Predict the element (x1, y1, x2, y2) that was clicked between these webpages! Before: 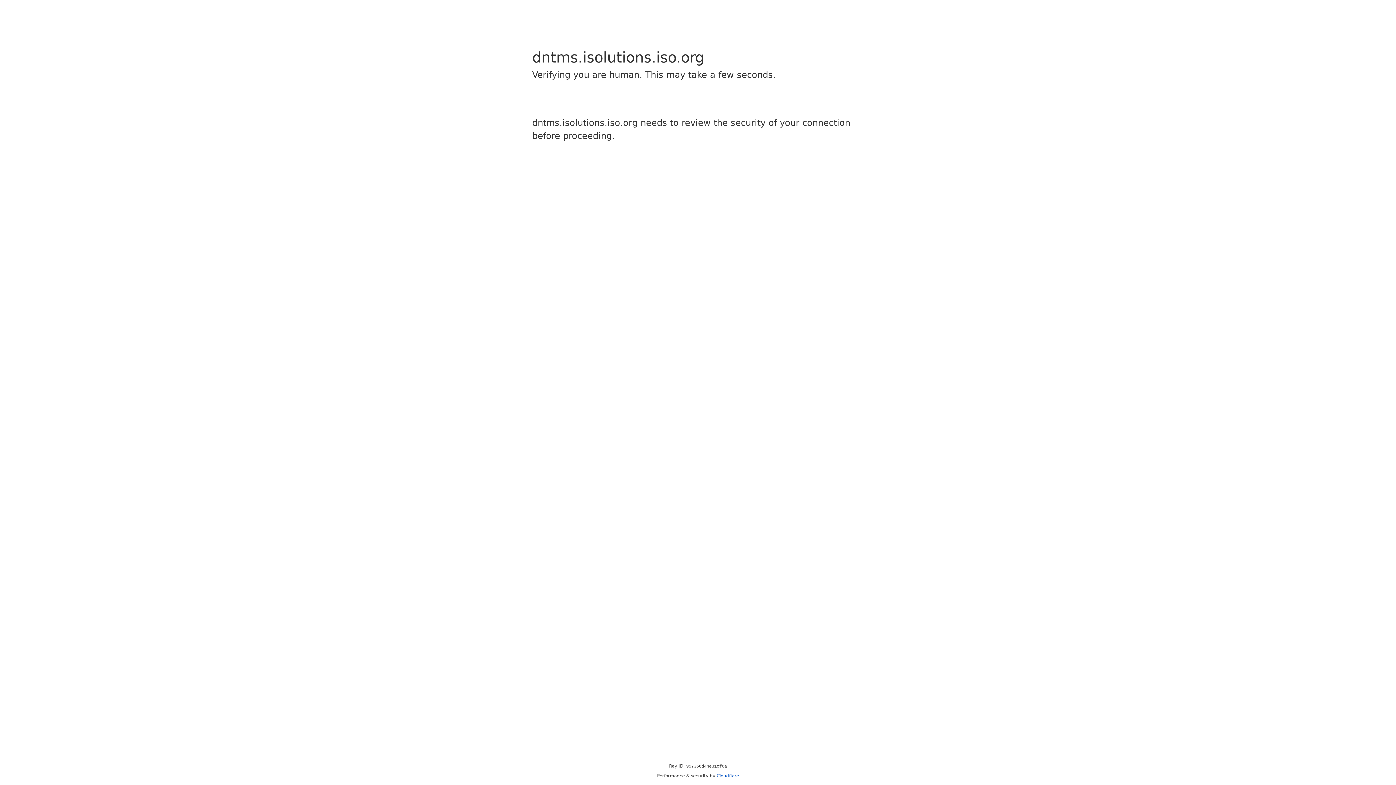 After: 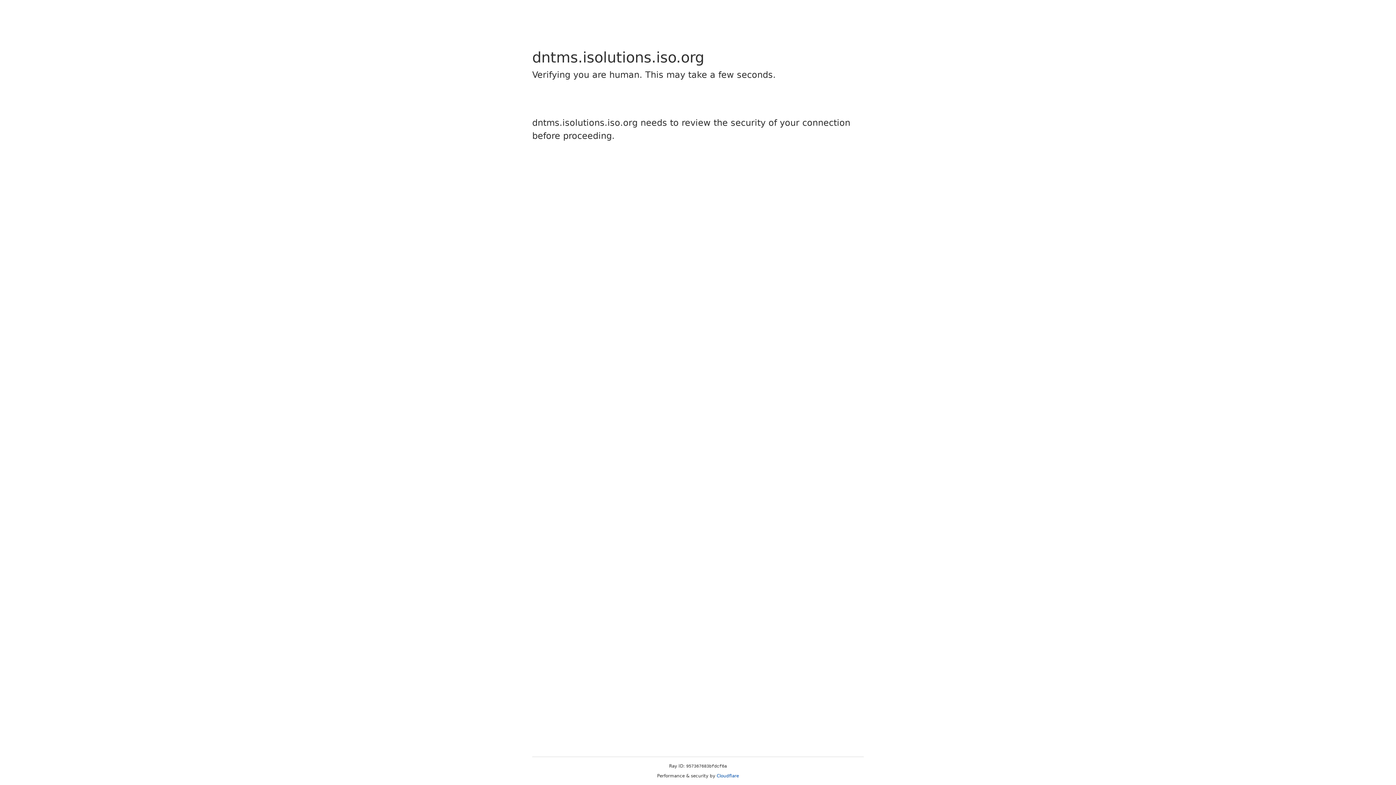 Action: label: Cloudflare bbox: (716, 773, 739, 778)